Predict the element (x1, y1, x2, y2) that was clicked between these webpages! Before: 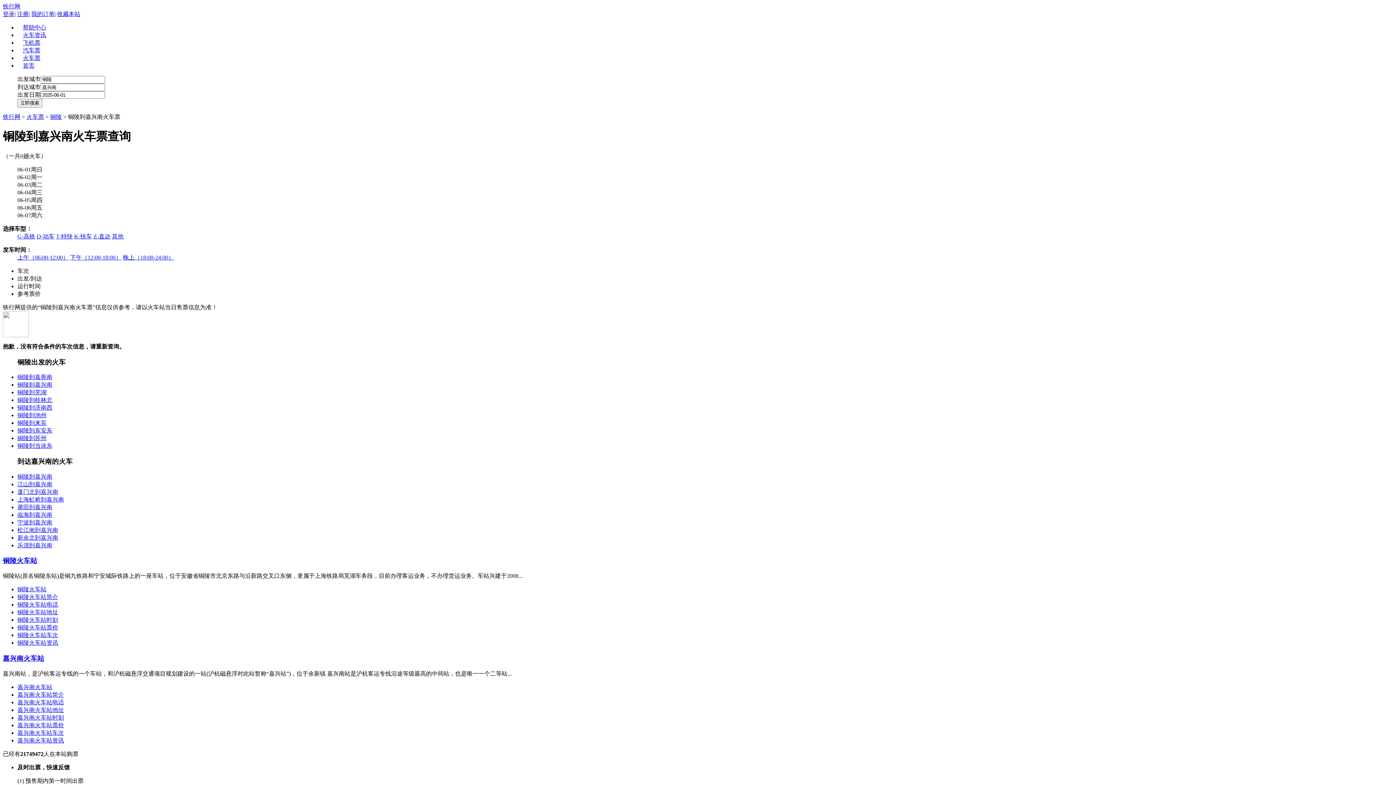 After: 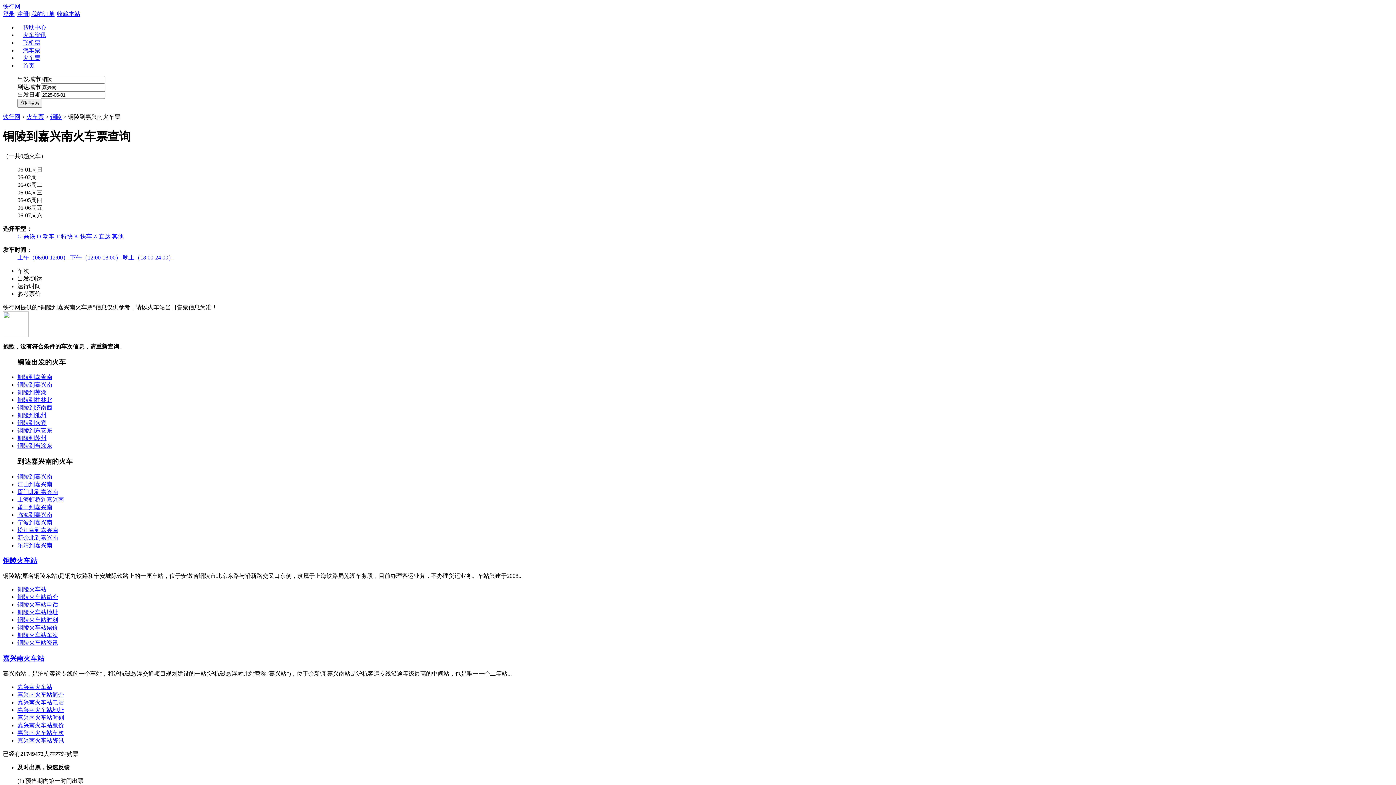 Action: label: 06-03周二 bbox: (17, 181, 42, 187)